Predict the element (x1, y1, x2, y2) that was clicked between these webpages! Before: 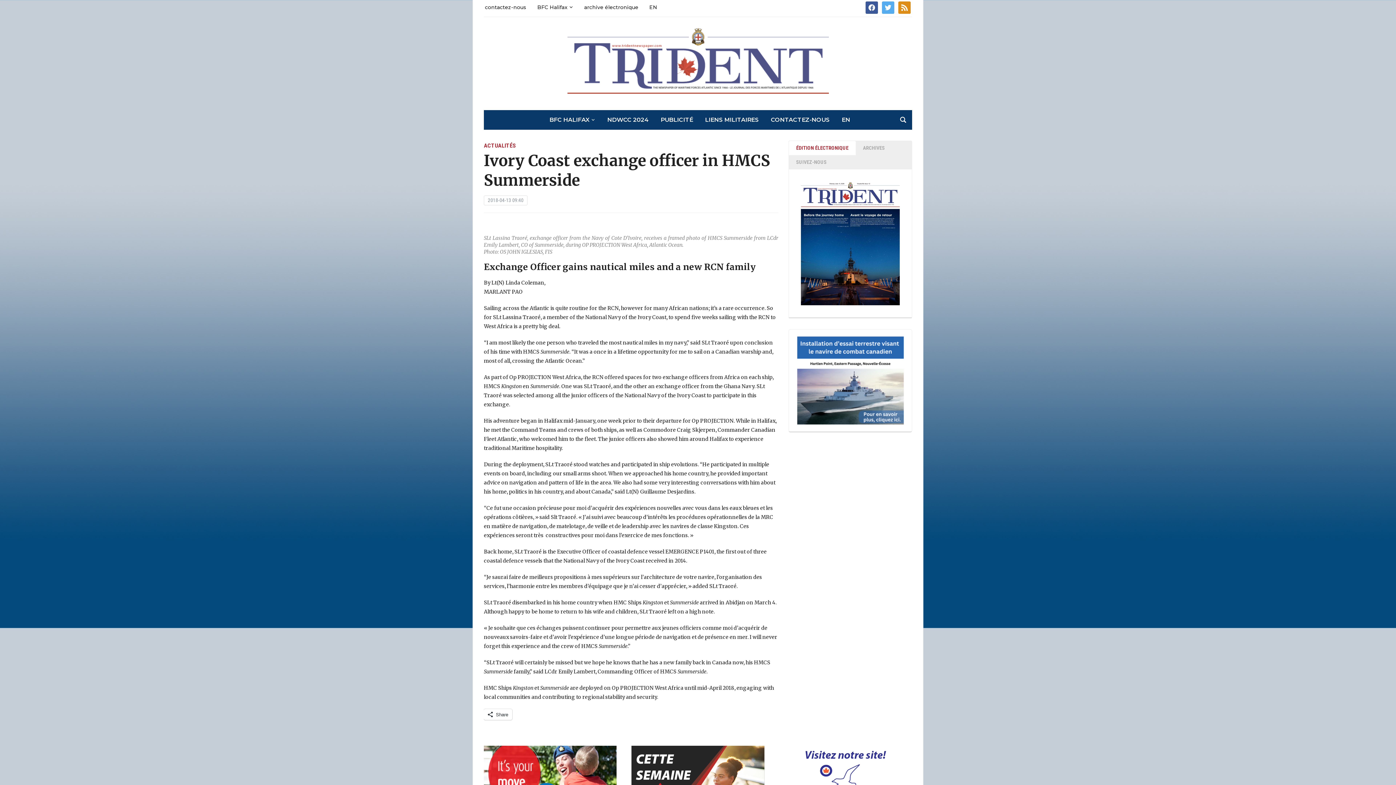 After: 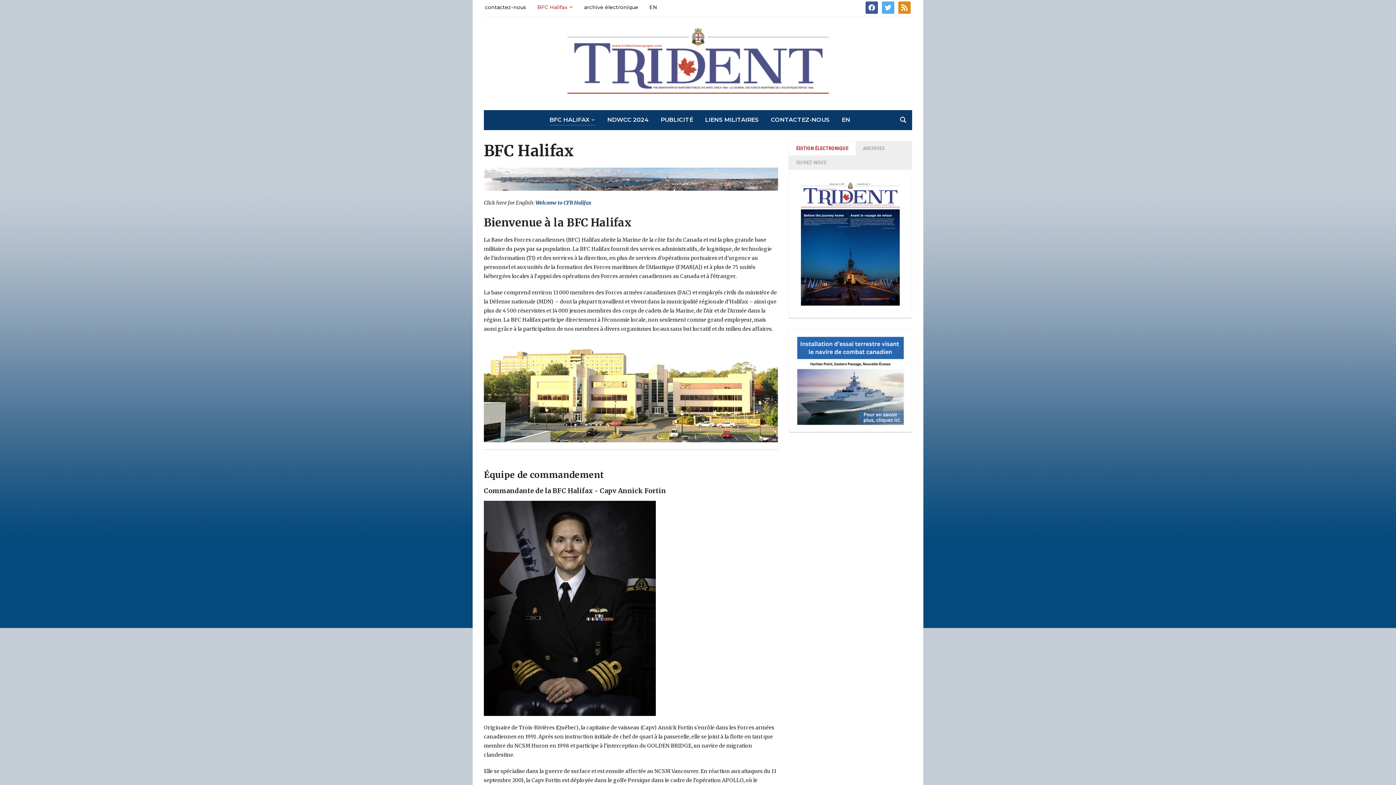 Action: bbox: (537, 0, 573, 13) label: BFC Halifax